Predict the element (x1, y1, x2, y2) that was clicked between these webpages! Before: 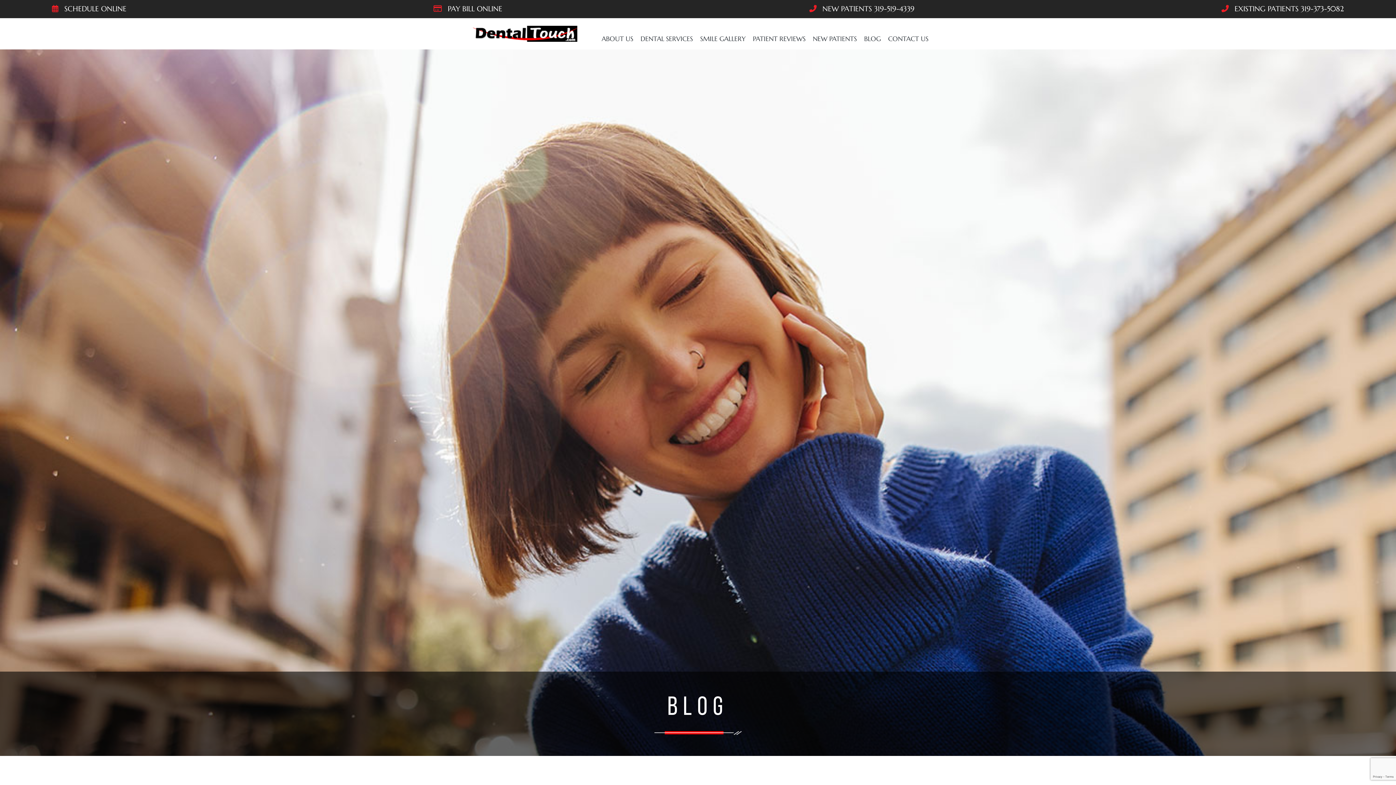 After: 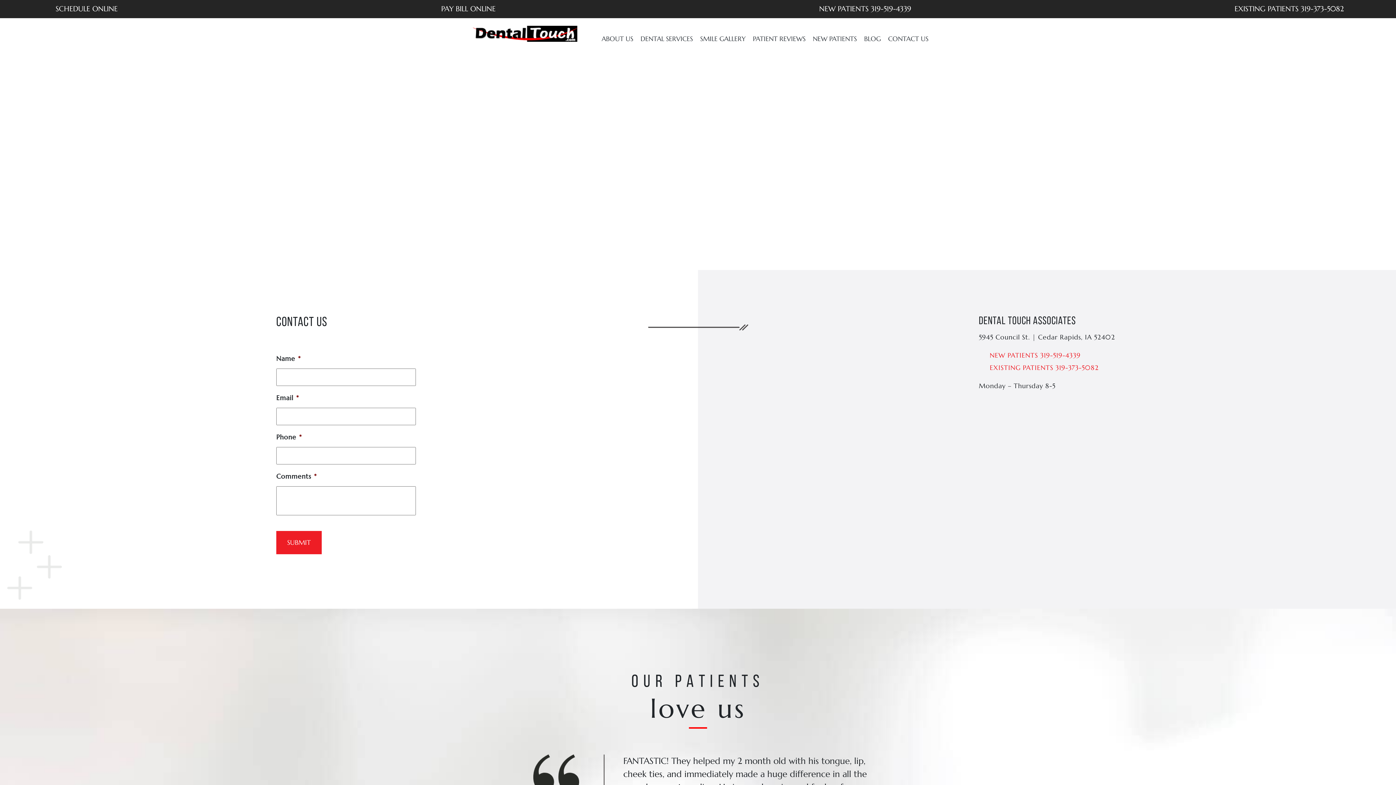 Action: bbox: (884, 30, 928, 46) label: CONTACT US